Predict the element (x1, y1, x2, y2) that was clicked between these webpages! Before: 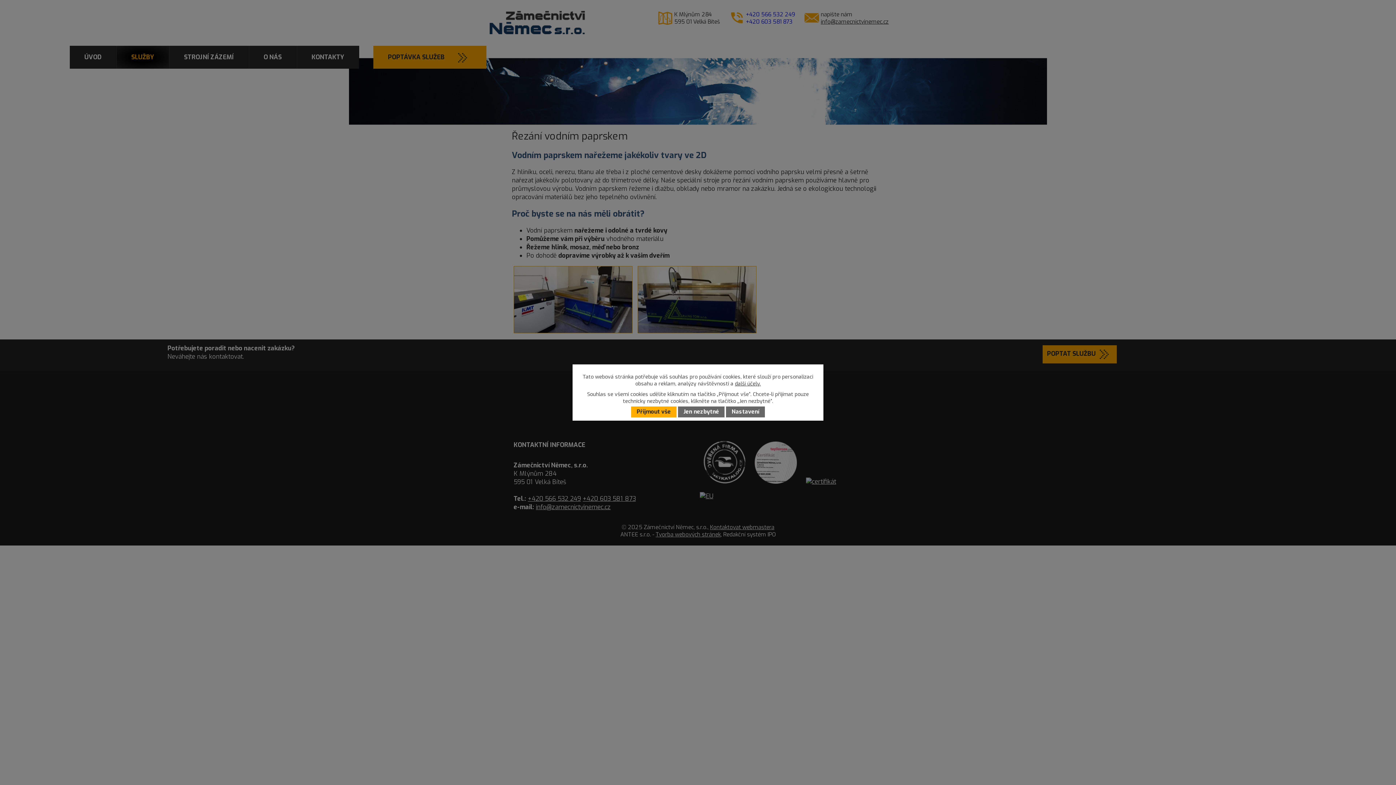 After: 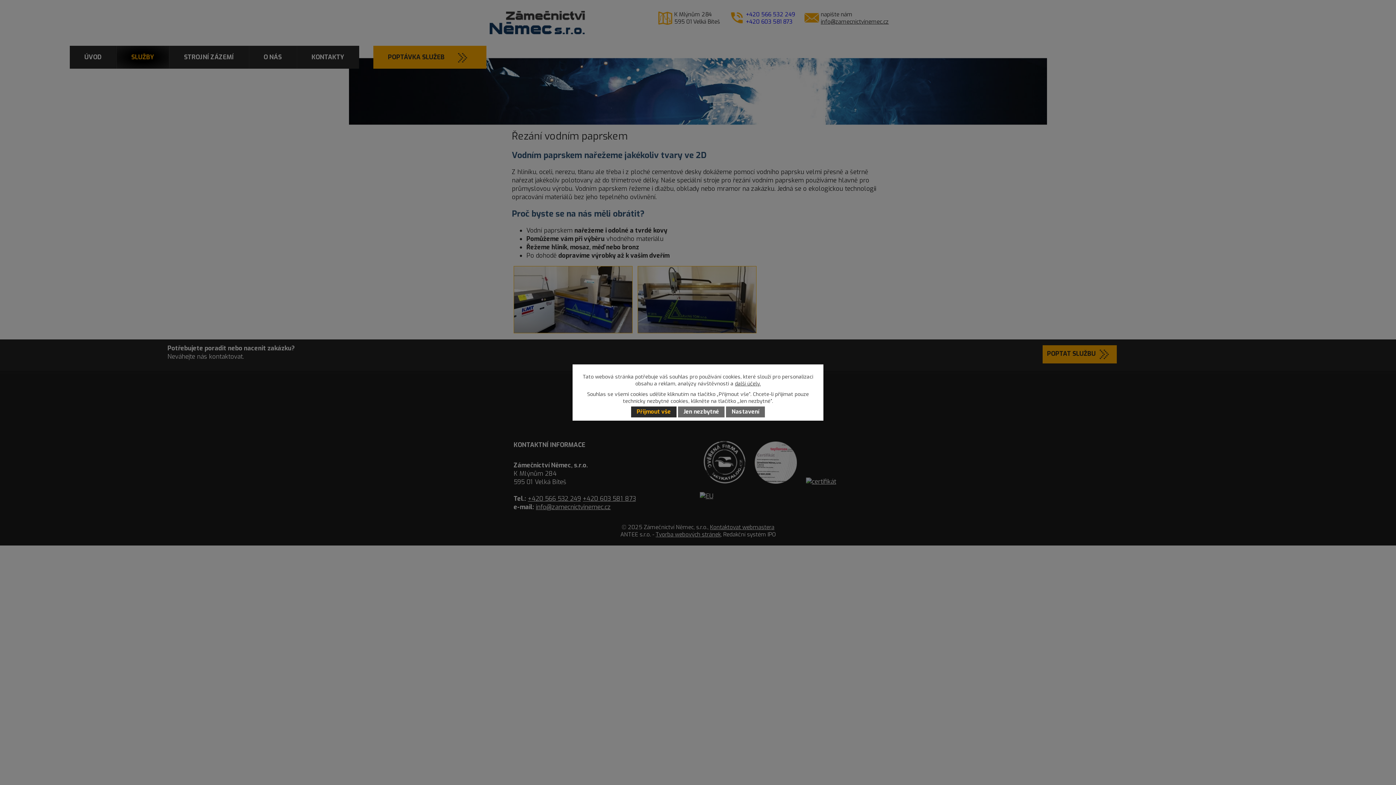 Action: bbox: (631, 406, 676, 417) label: Přijmout vše